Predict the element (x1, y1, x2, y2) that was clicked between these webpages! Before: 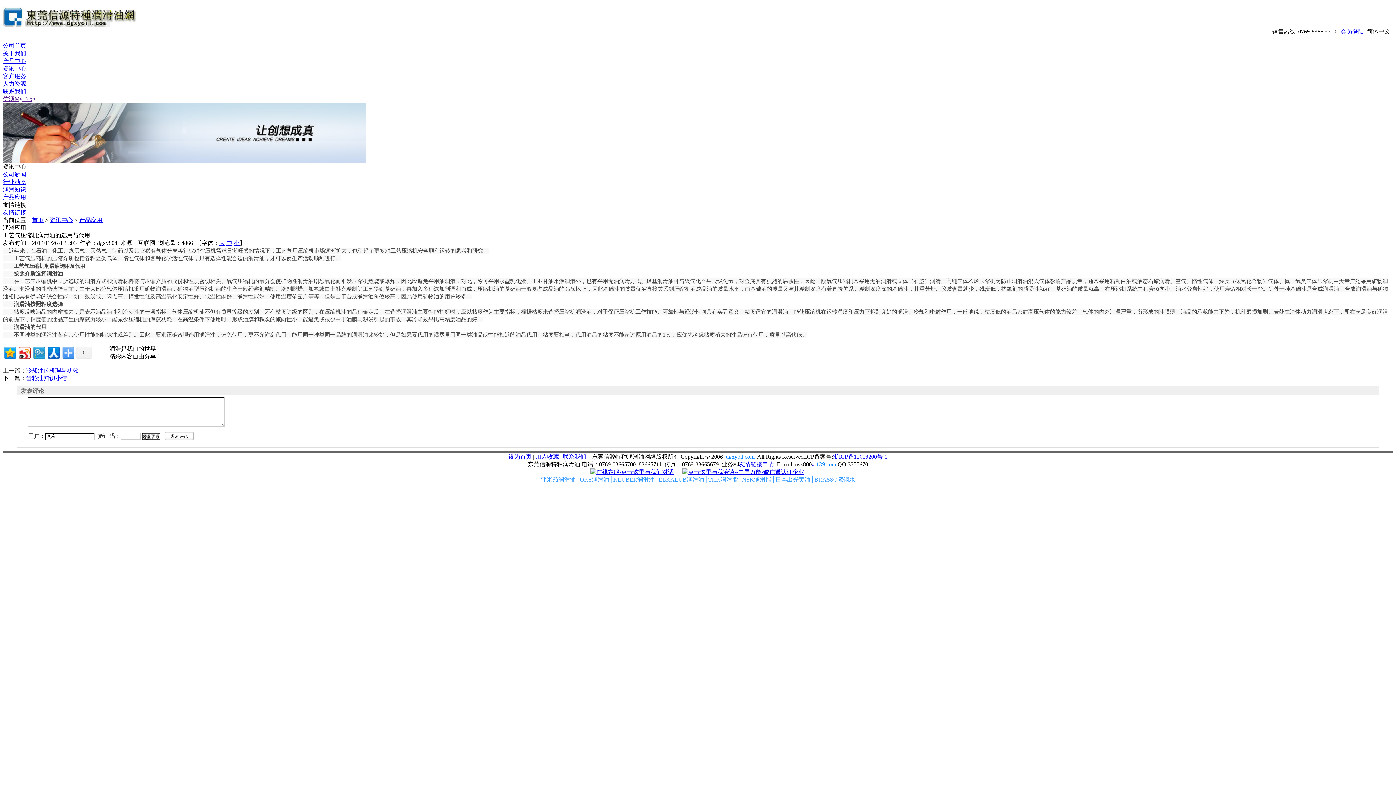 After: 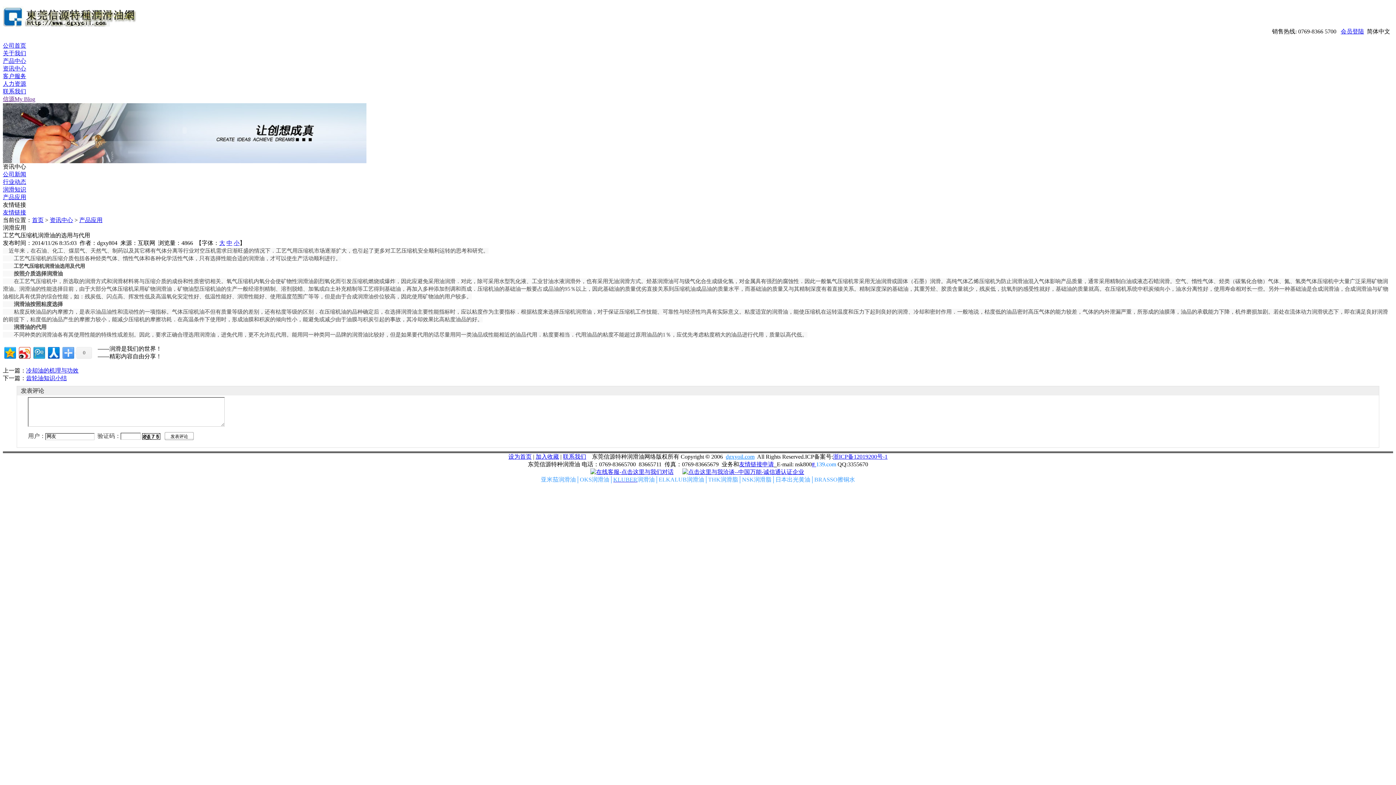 Action: bbox: (2, 65, 26, 71) label: 资讯中心